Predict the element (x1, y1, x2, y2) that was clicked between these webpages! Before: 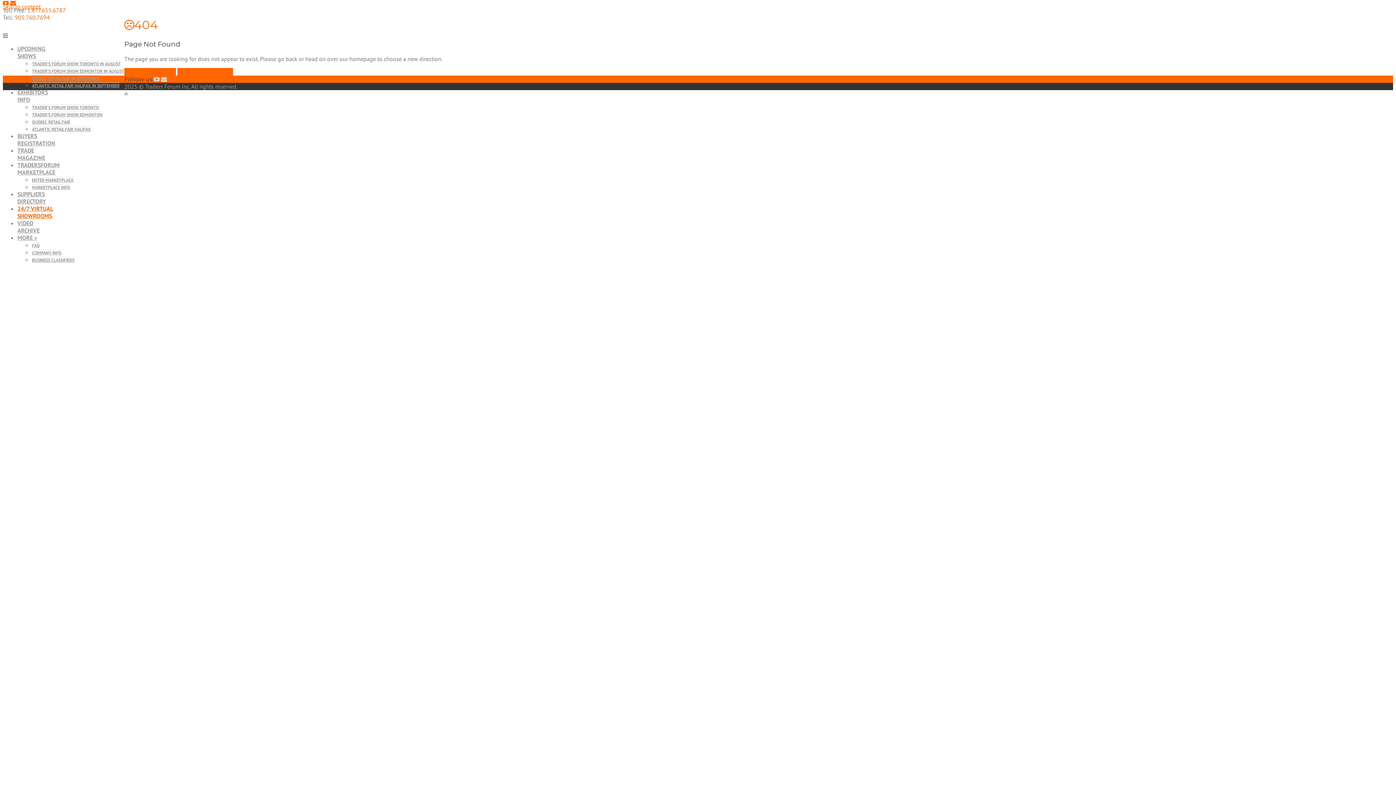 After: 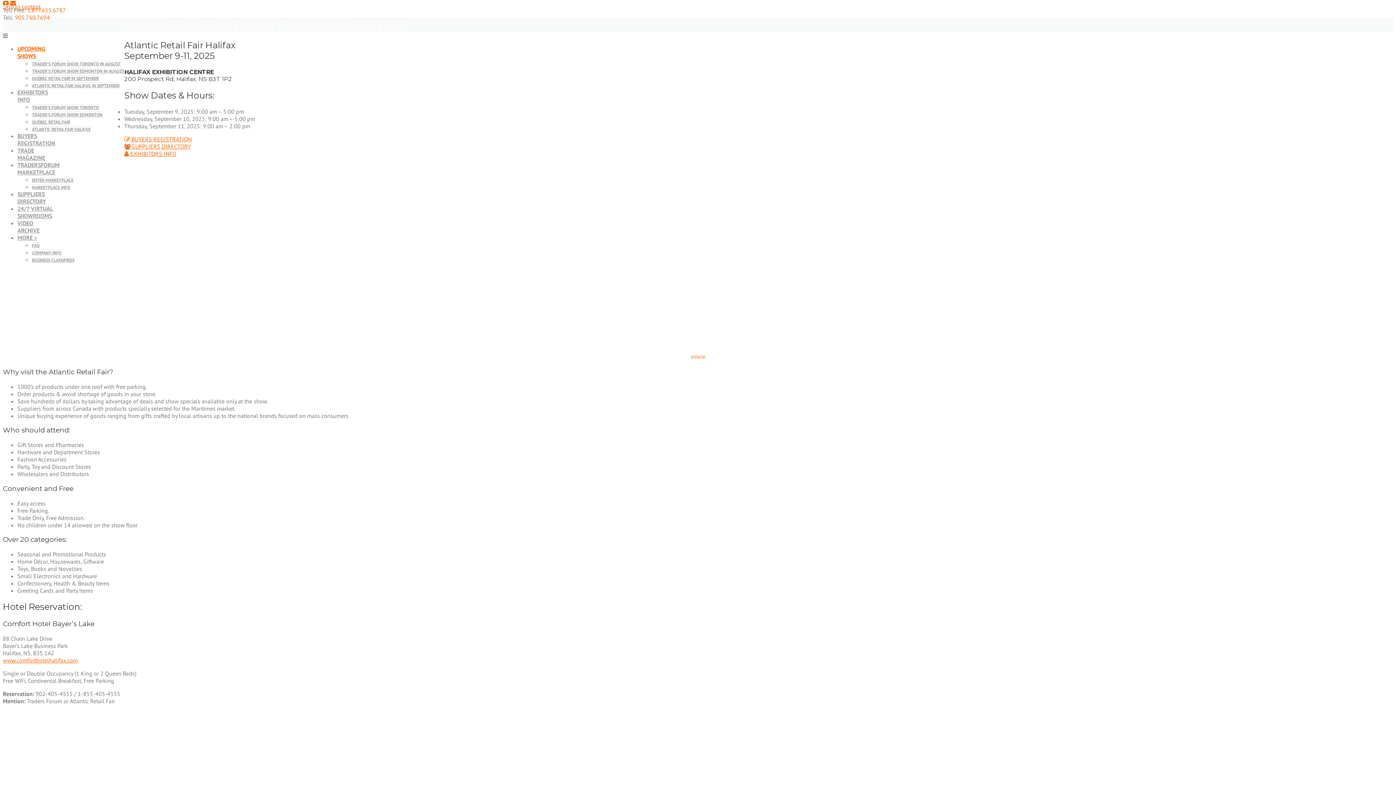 Action: bbox: (32, 82, 119, 88) label: ATLANTIC RETAIL FAIR HALIFAX IN SEPTEMBER